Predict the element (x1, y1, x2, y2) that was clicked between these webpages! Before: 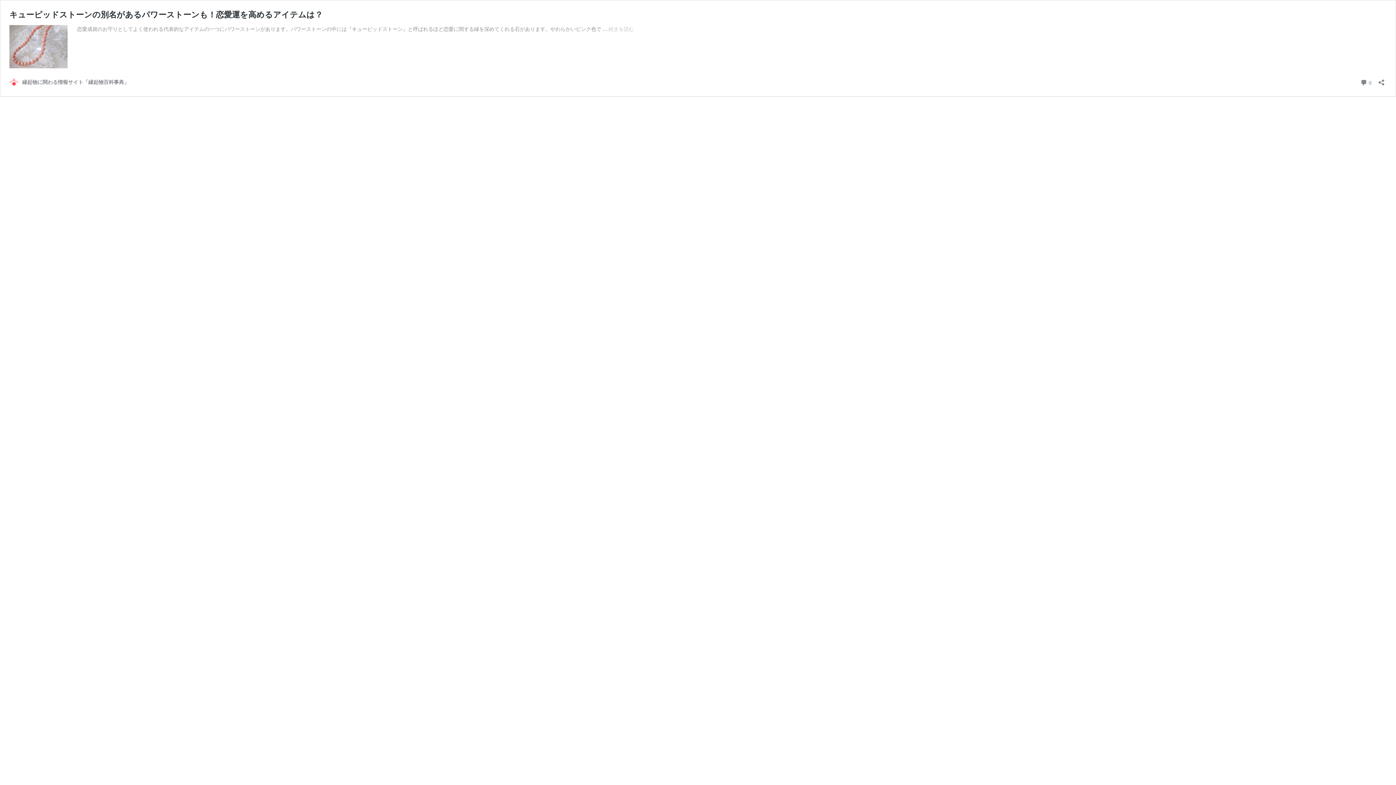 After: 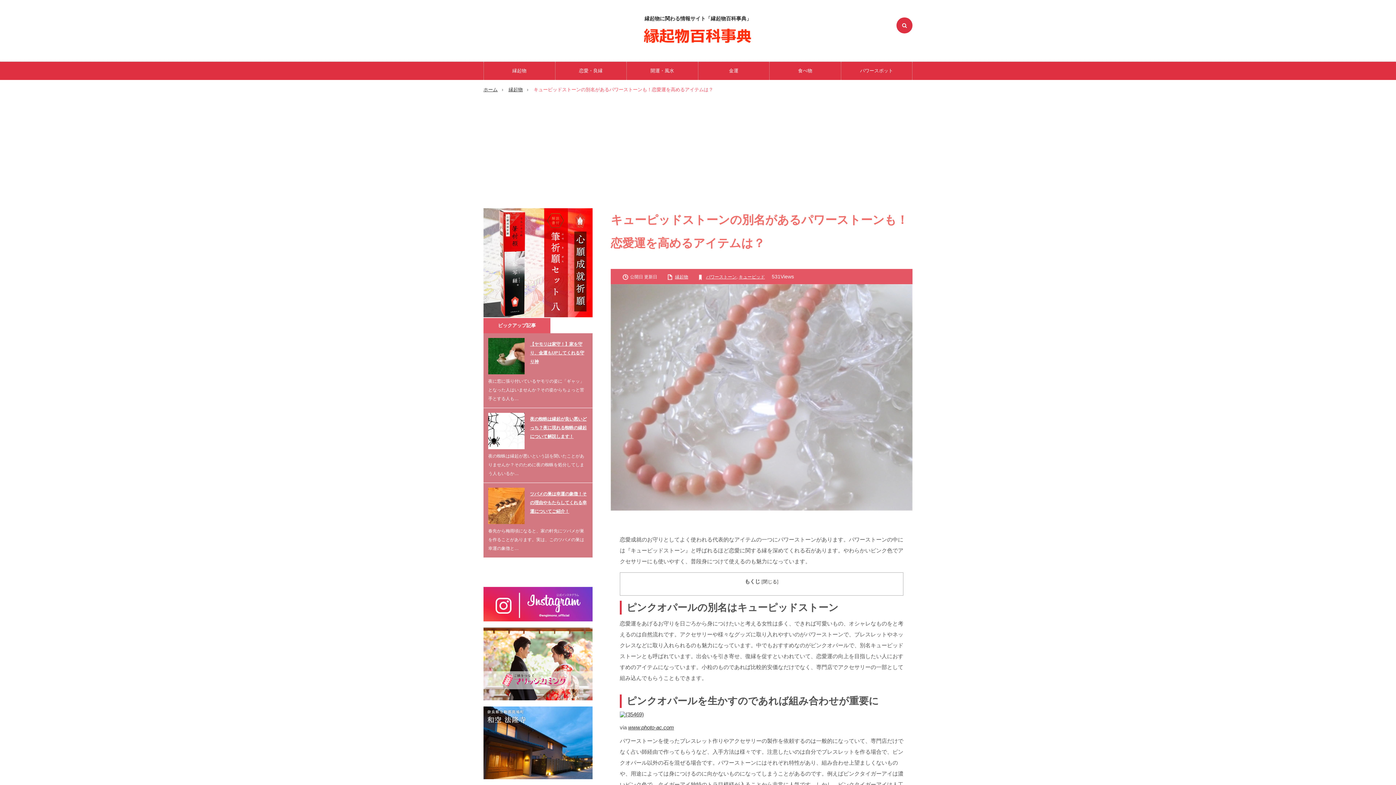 Action: label:  0
コメント bbox: (1360, 77, 1372, 87)